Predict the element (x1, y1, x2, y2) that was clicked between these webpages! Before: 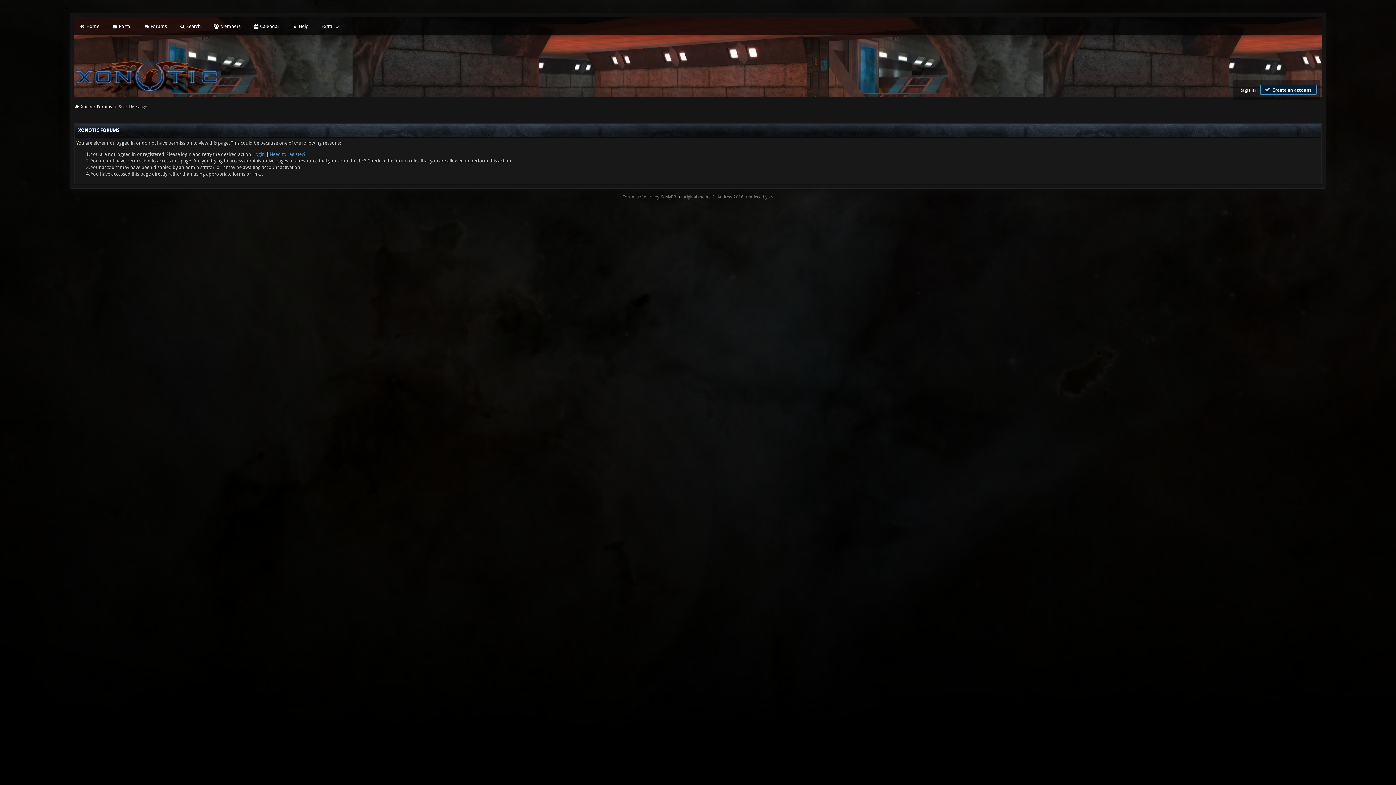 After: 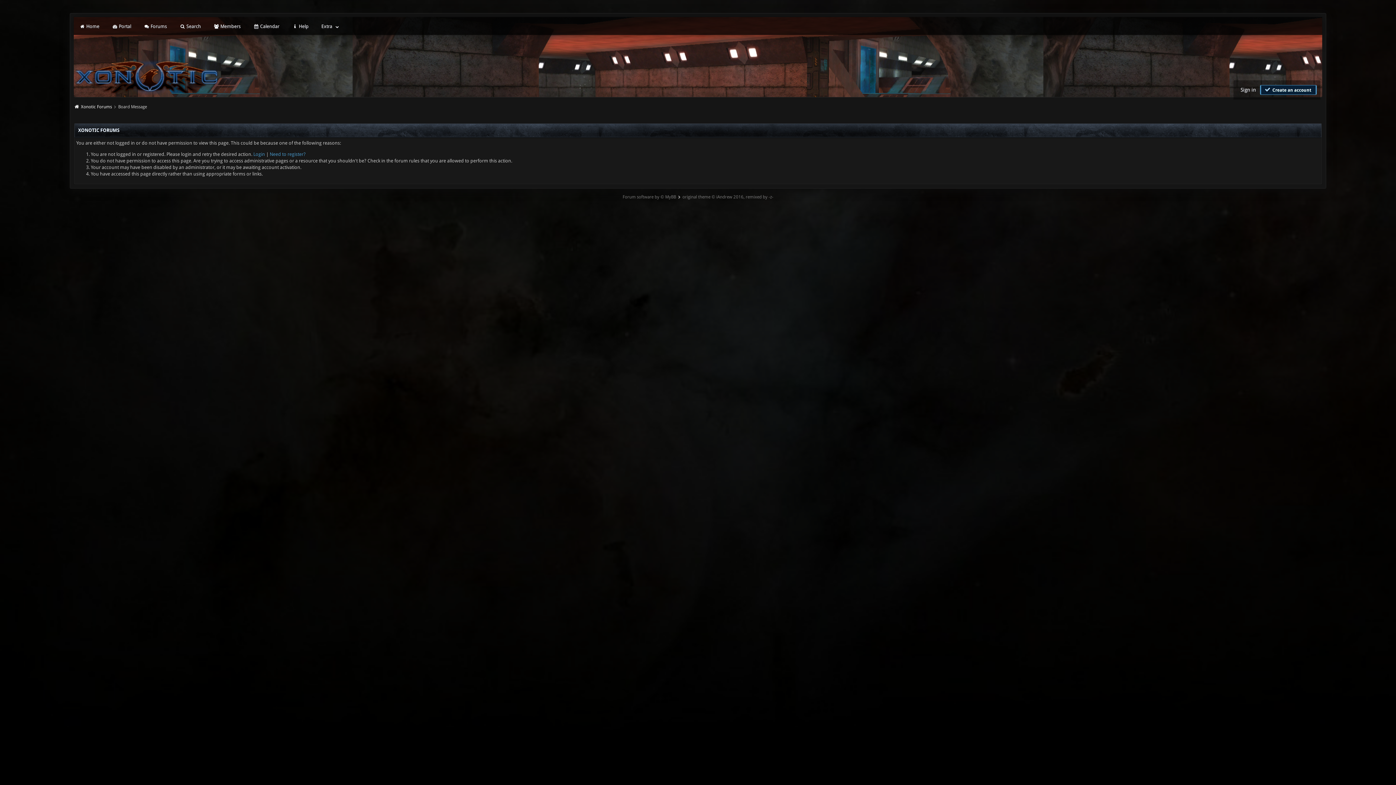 Action: bbox: (622, 192, 676, 201) label: Forum software by © MyBB